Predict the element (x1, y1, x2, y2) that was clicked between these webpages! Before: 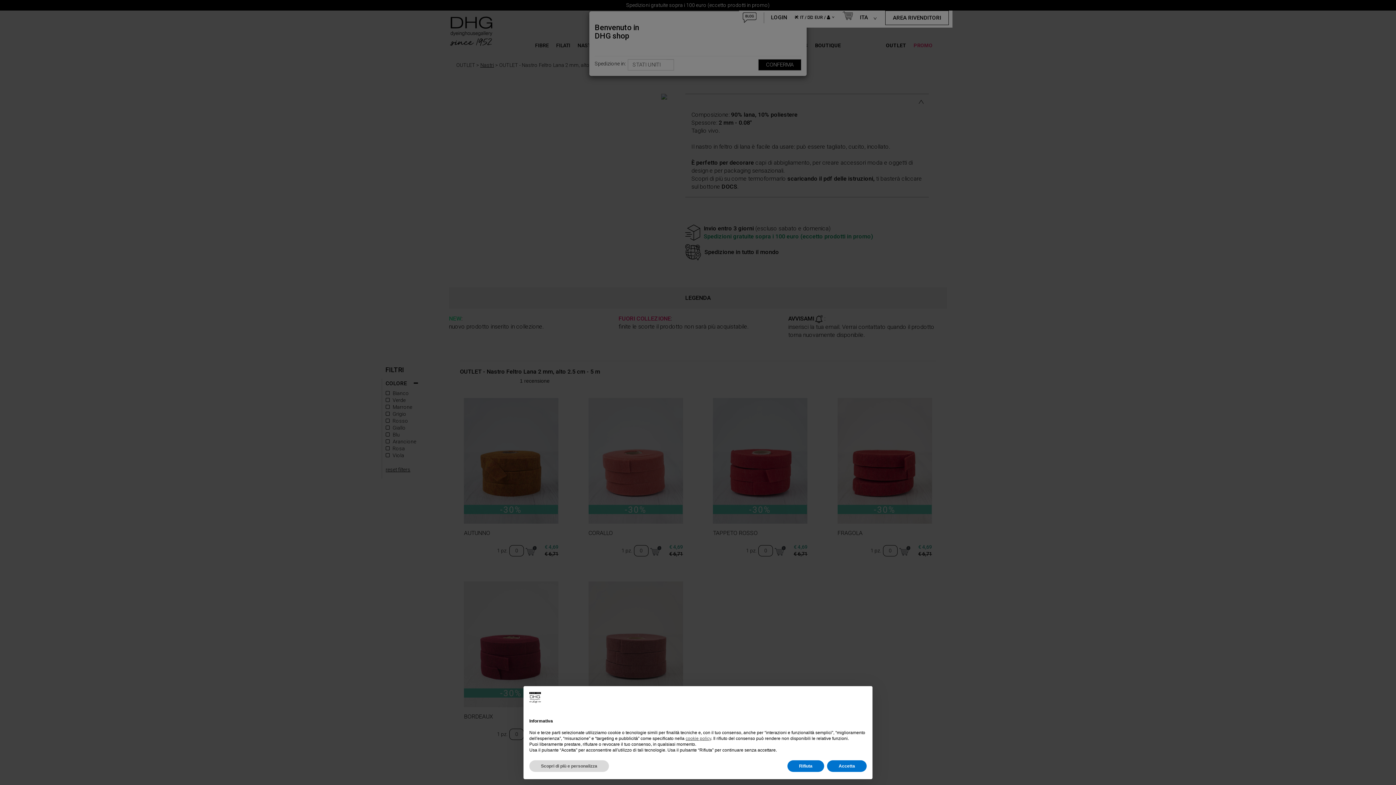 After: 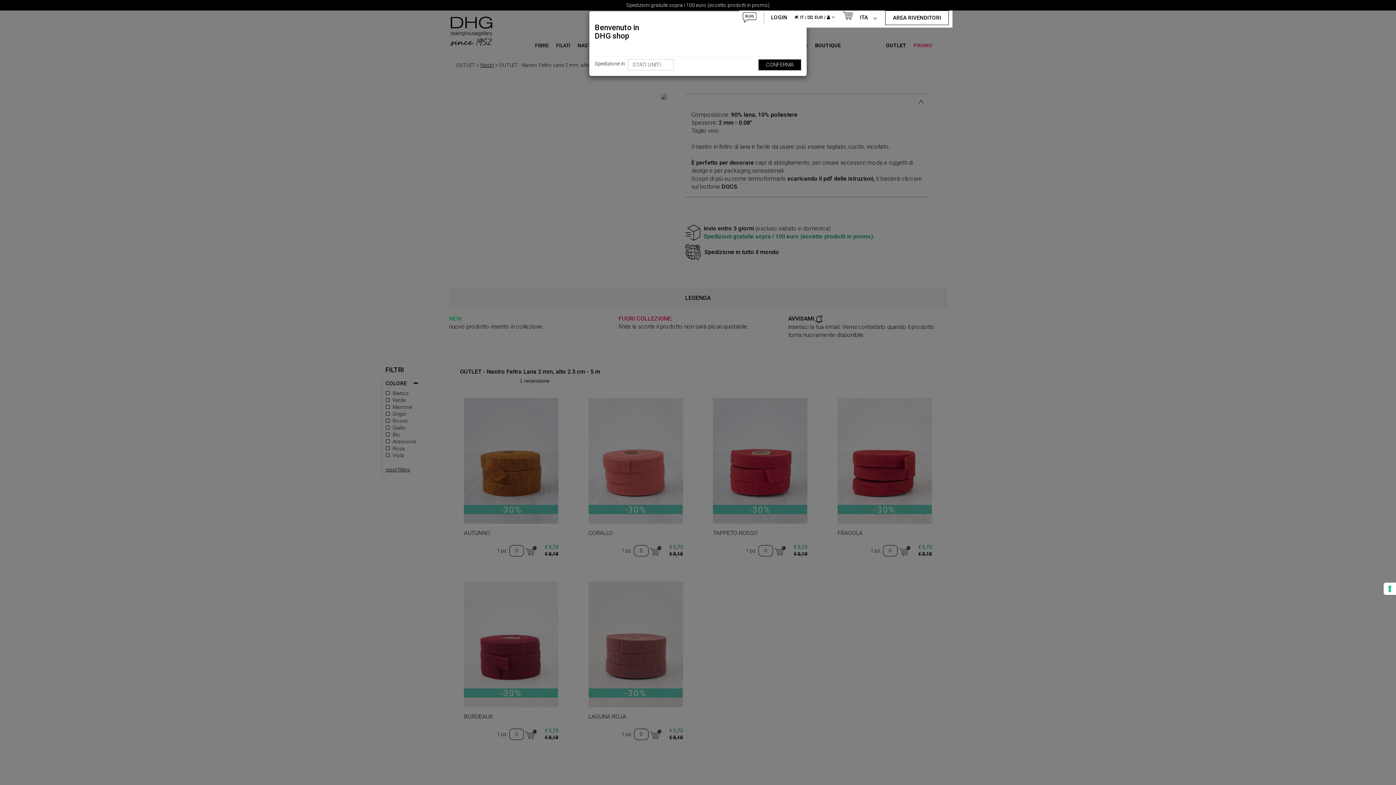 Action: label: Accetta bbox: (827, 760, 866, 772)